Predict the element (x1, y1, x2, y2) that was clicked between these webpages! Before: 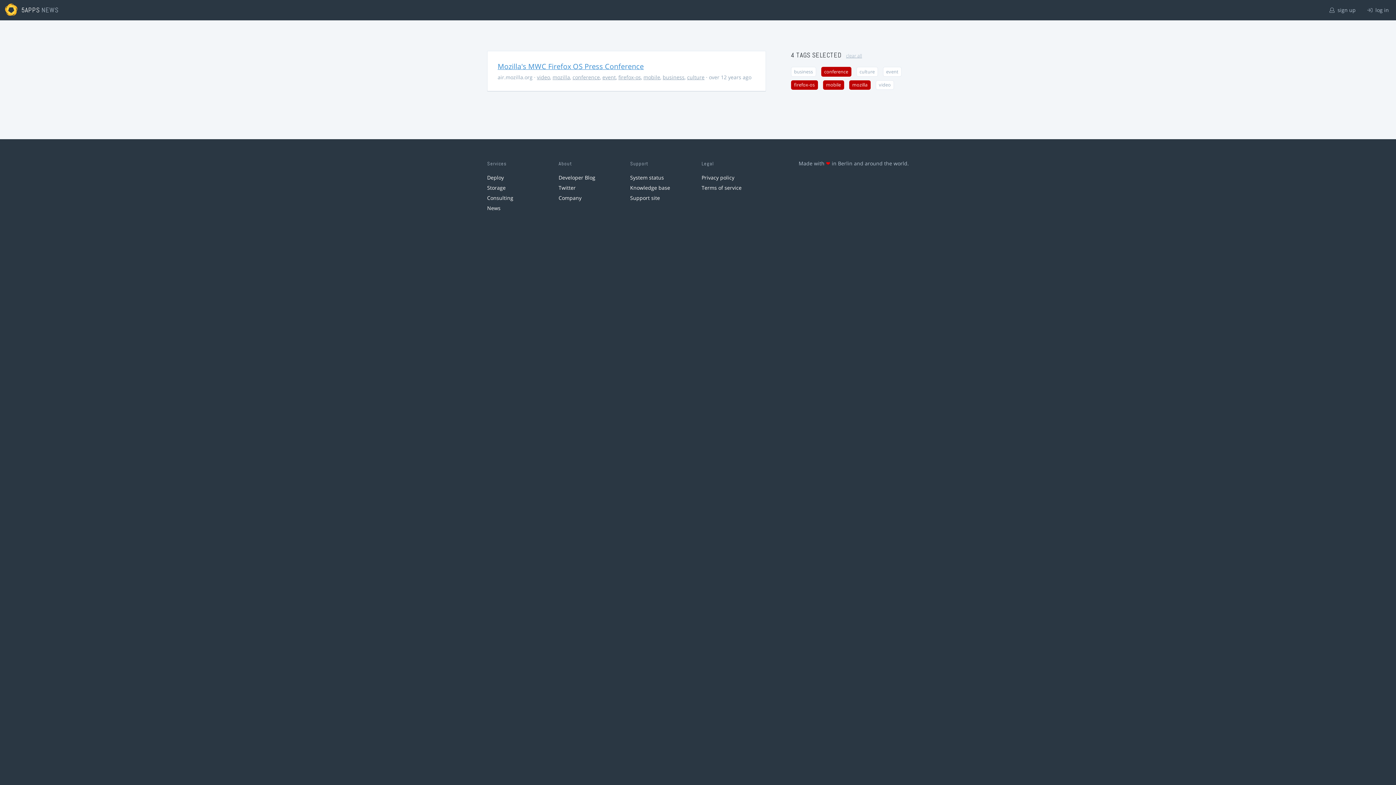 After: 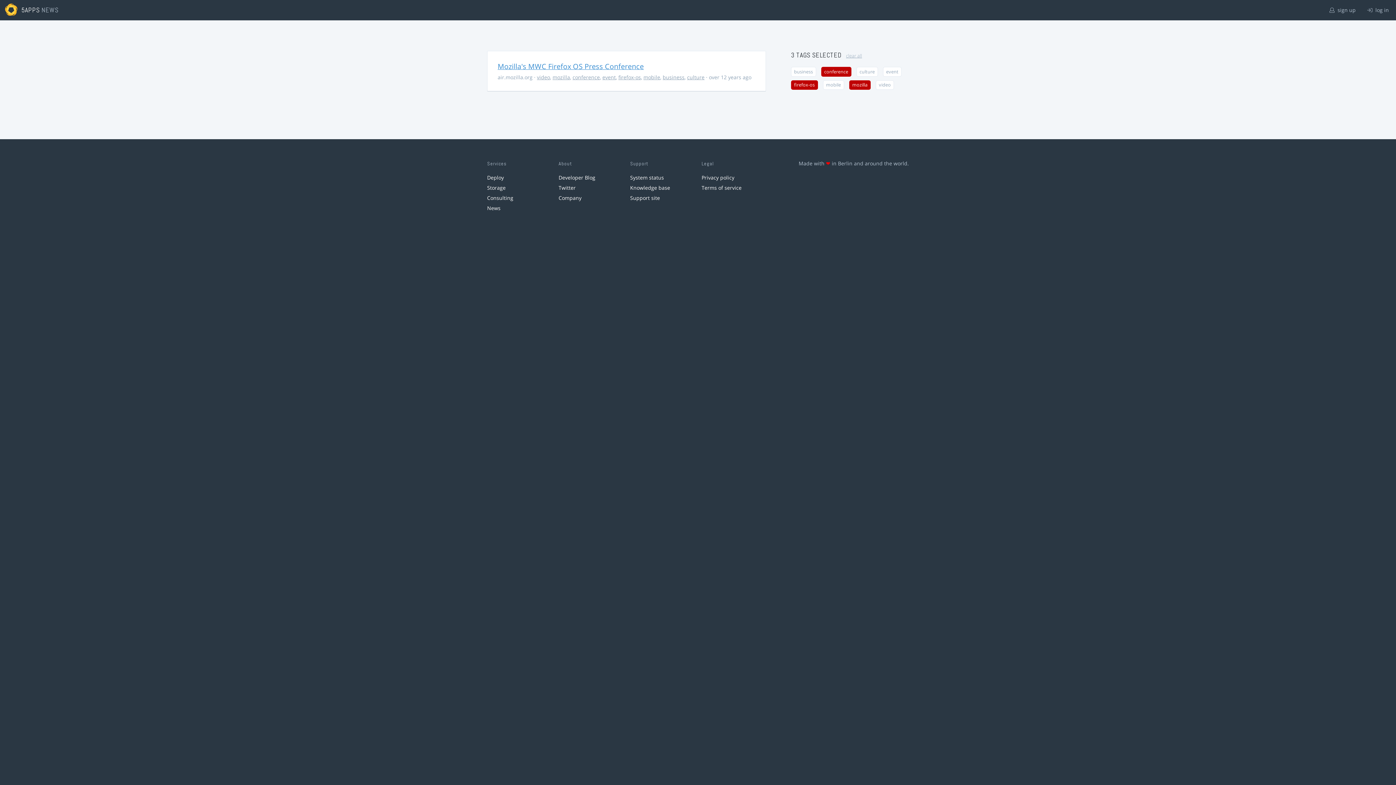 Action: bbox: (823, 80, 844, 89) label: mobile